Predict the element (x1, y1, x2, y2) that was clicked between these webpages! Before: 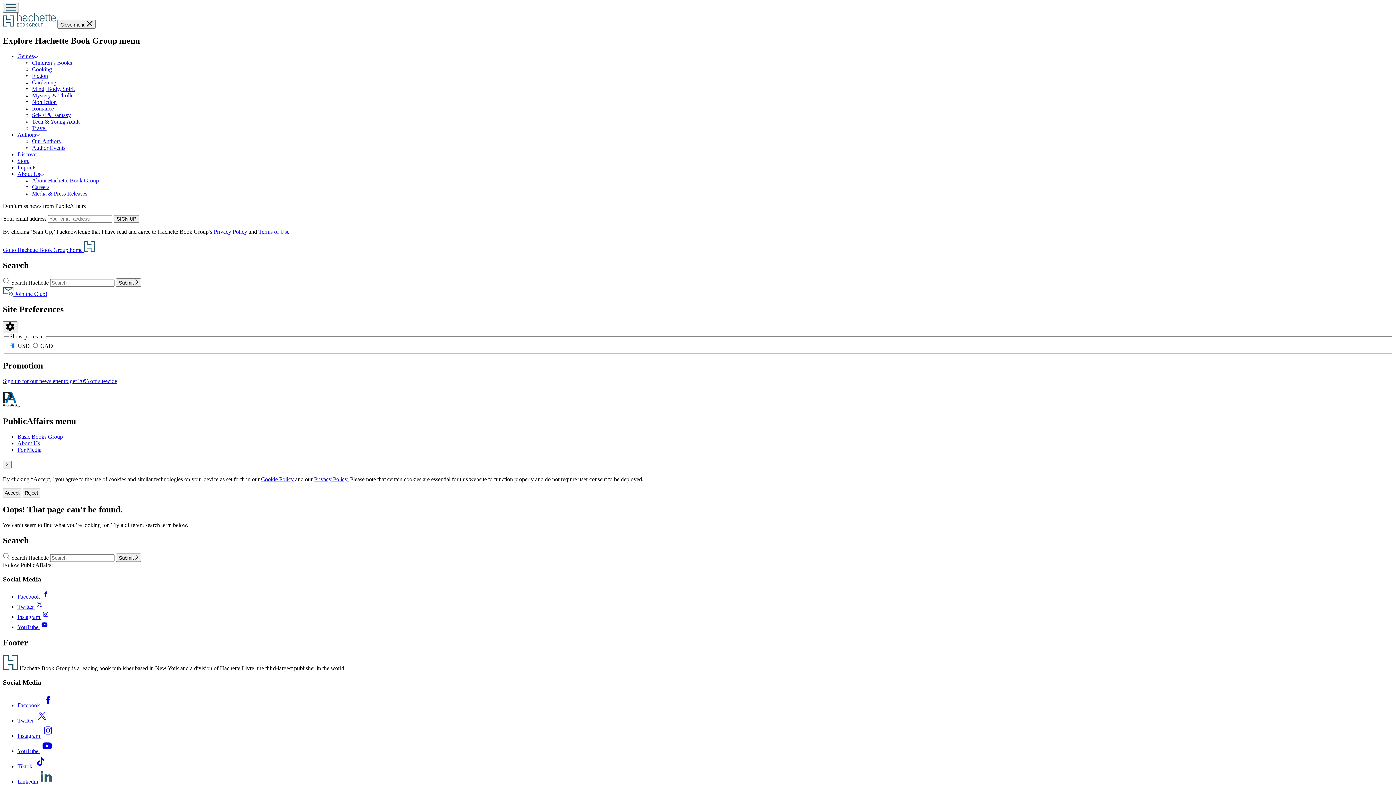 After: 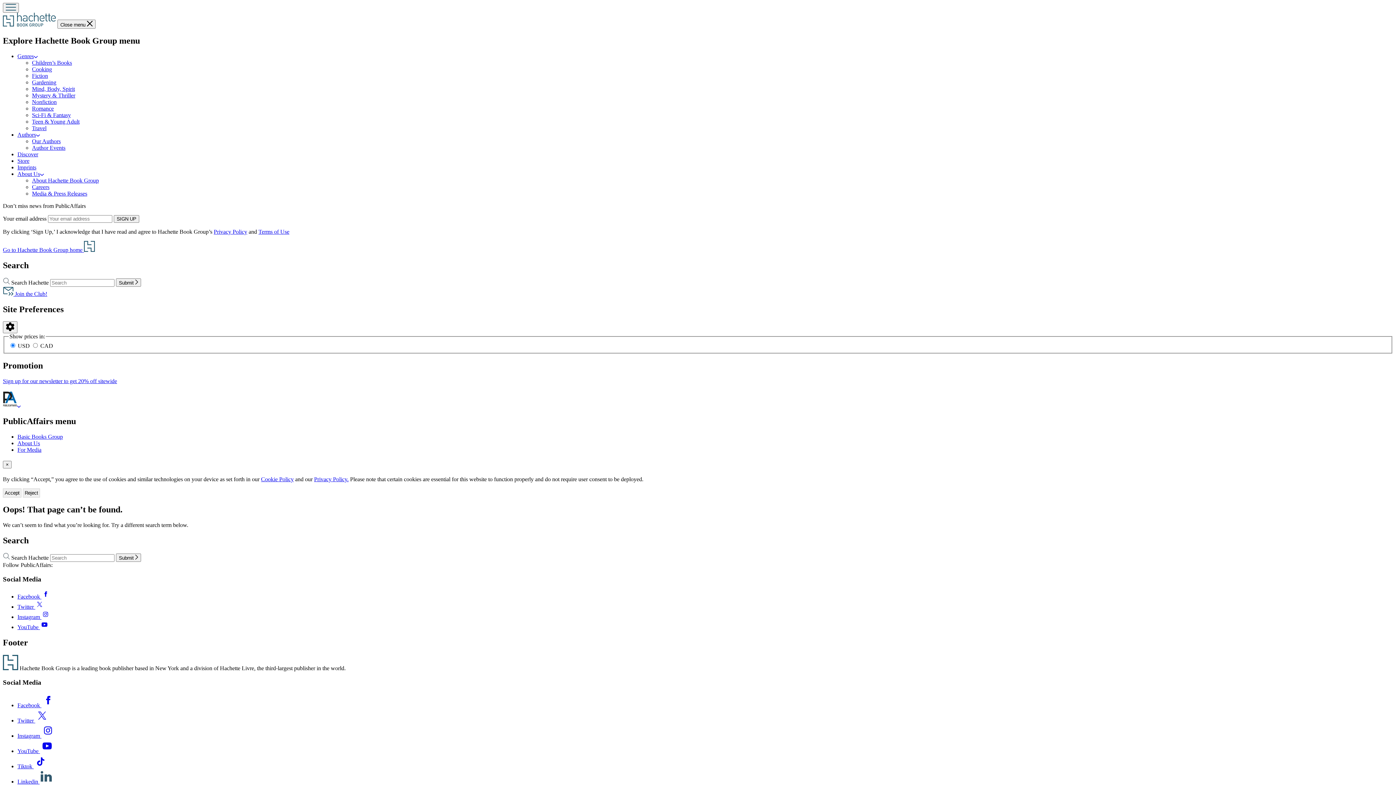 Action: bbox: (17, 748, 53, 754) label: YouTube 